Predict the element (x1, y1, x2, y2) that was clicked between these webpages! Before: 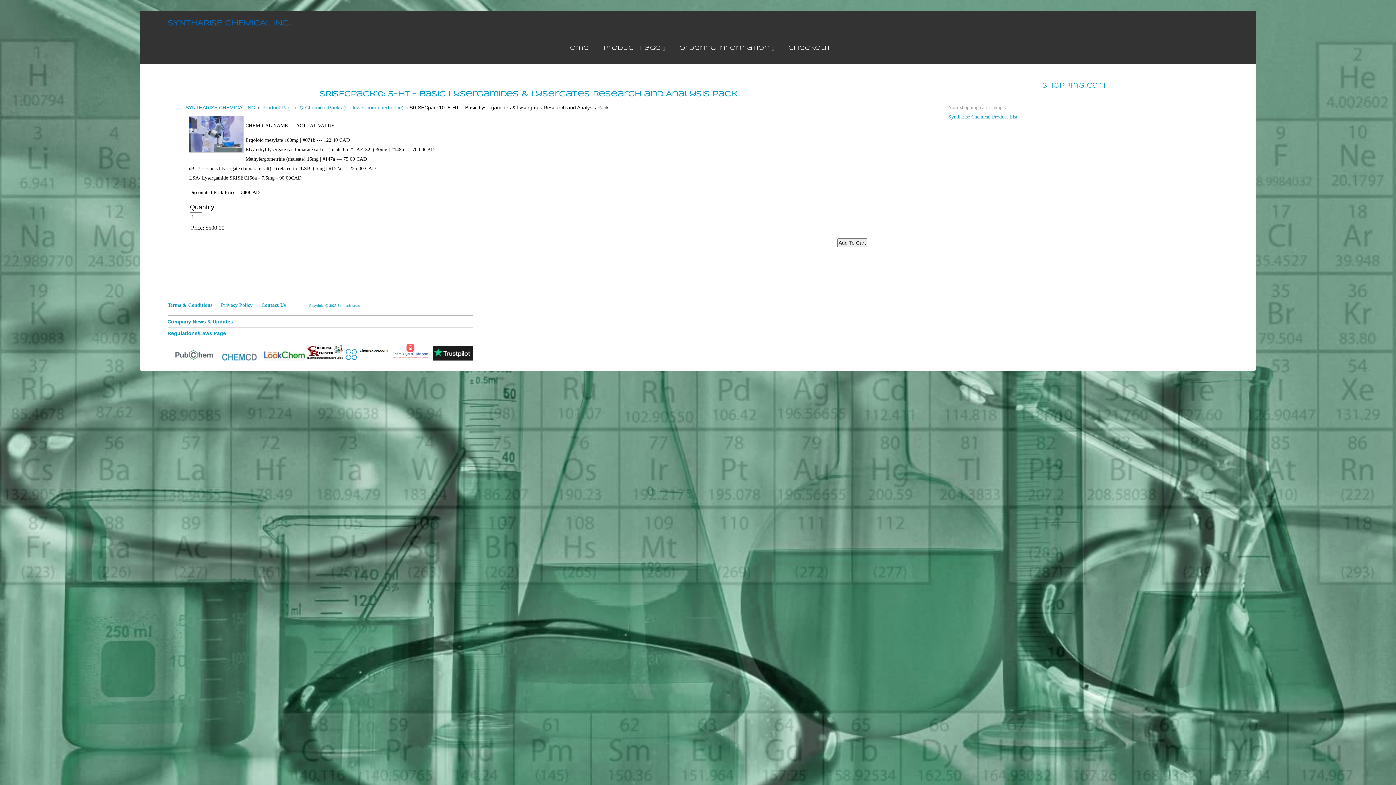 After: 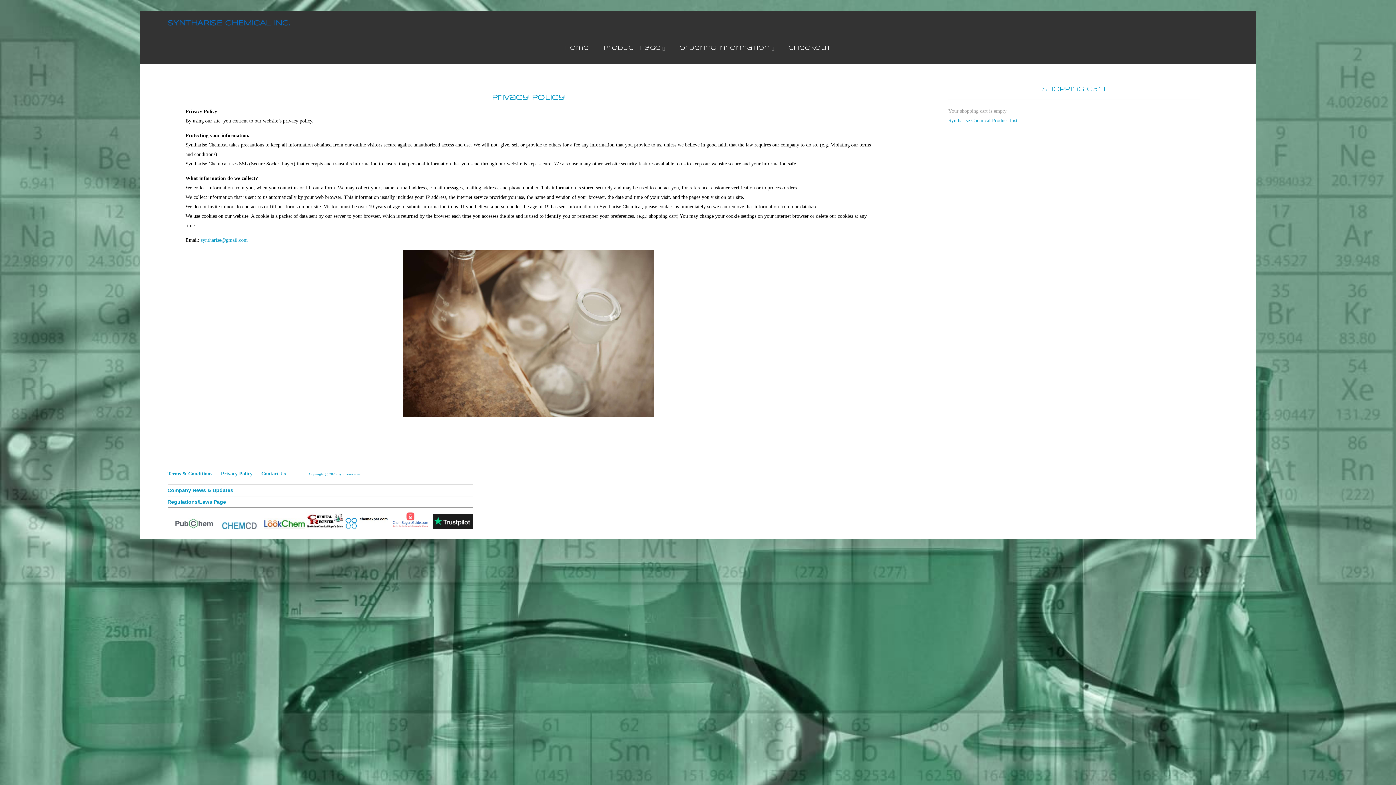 Action: bbox: (221, 302, 252, 307) label: Privacy Policy